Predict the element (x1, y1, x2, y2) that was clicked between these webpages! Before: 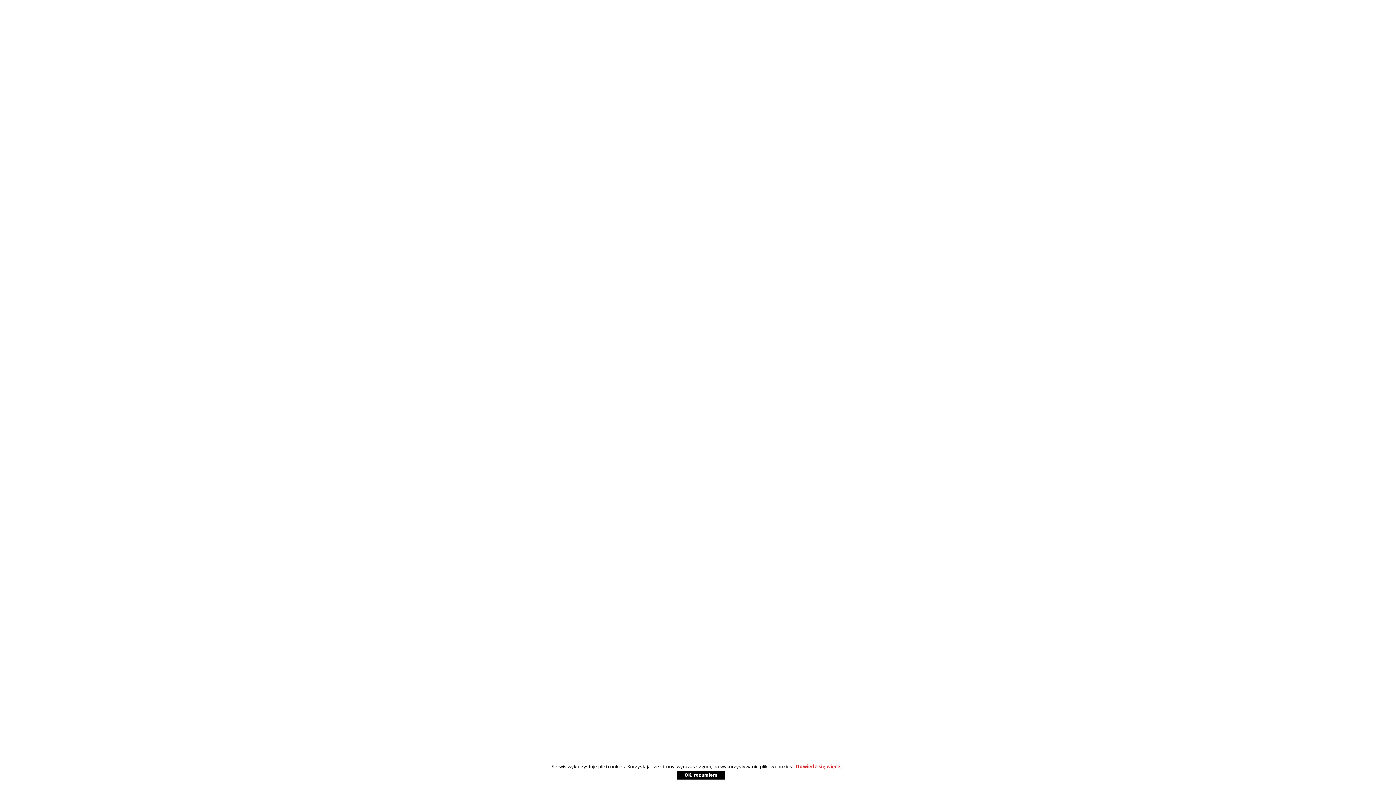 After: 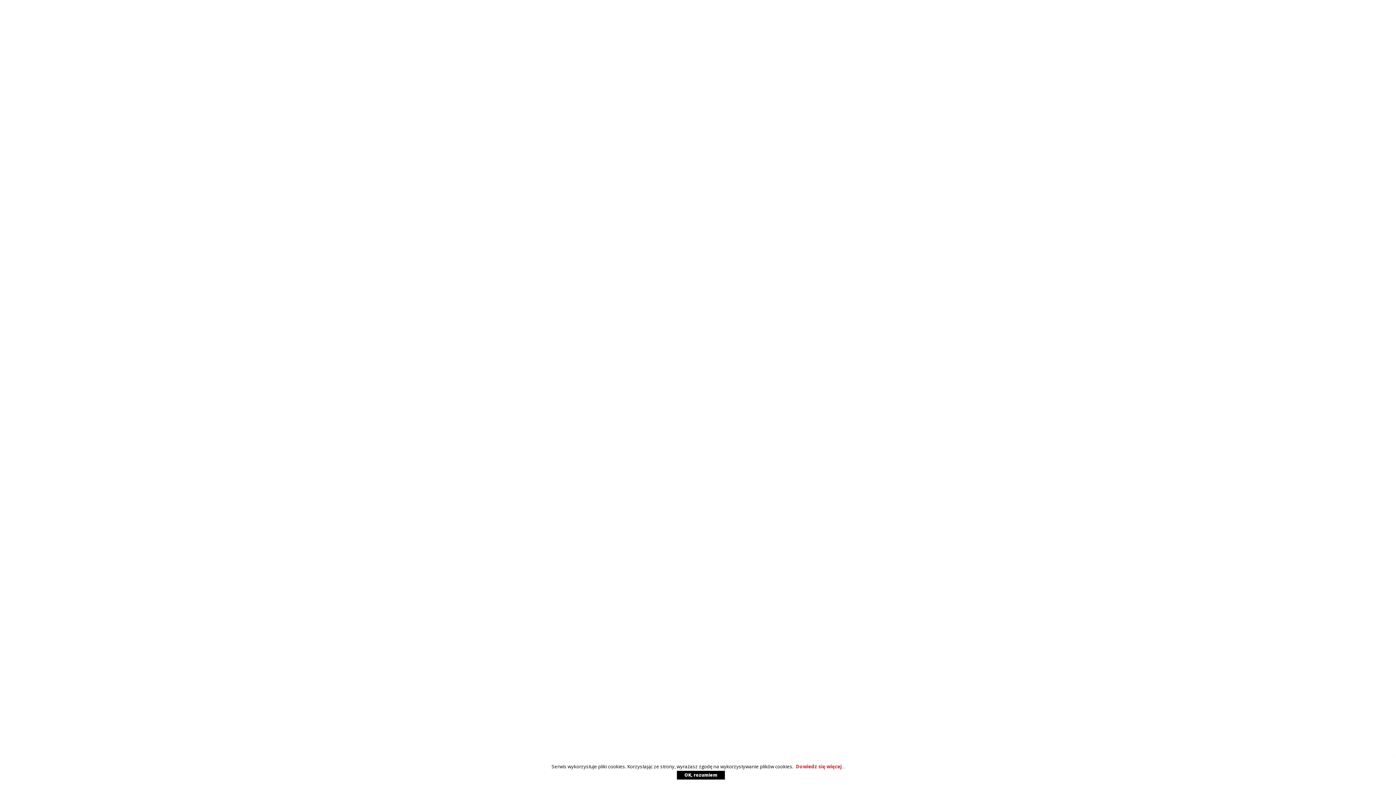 Action: bbox: (794, 763, 843, 770) label: Dowiedz się więcej